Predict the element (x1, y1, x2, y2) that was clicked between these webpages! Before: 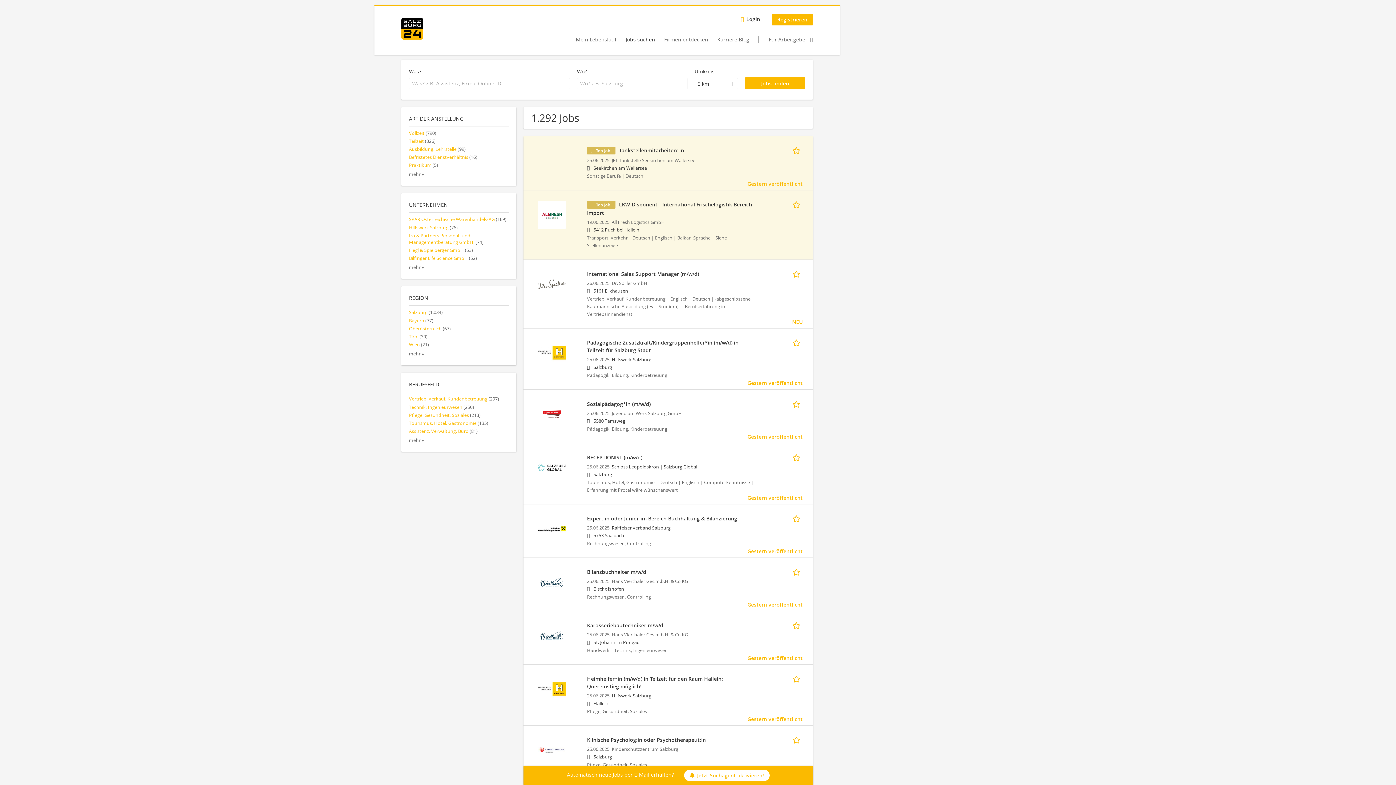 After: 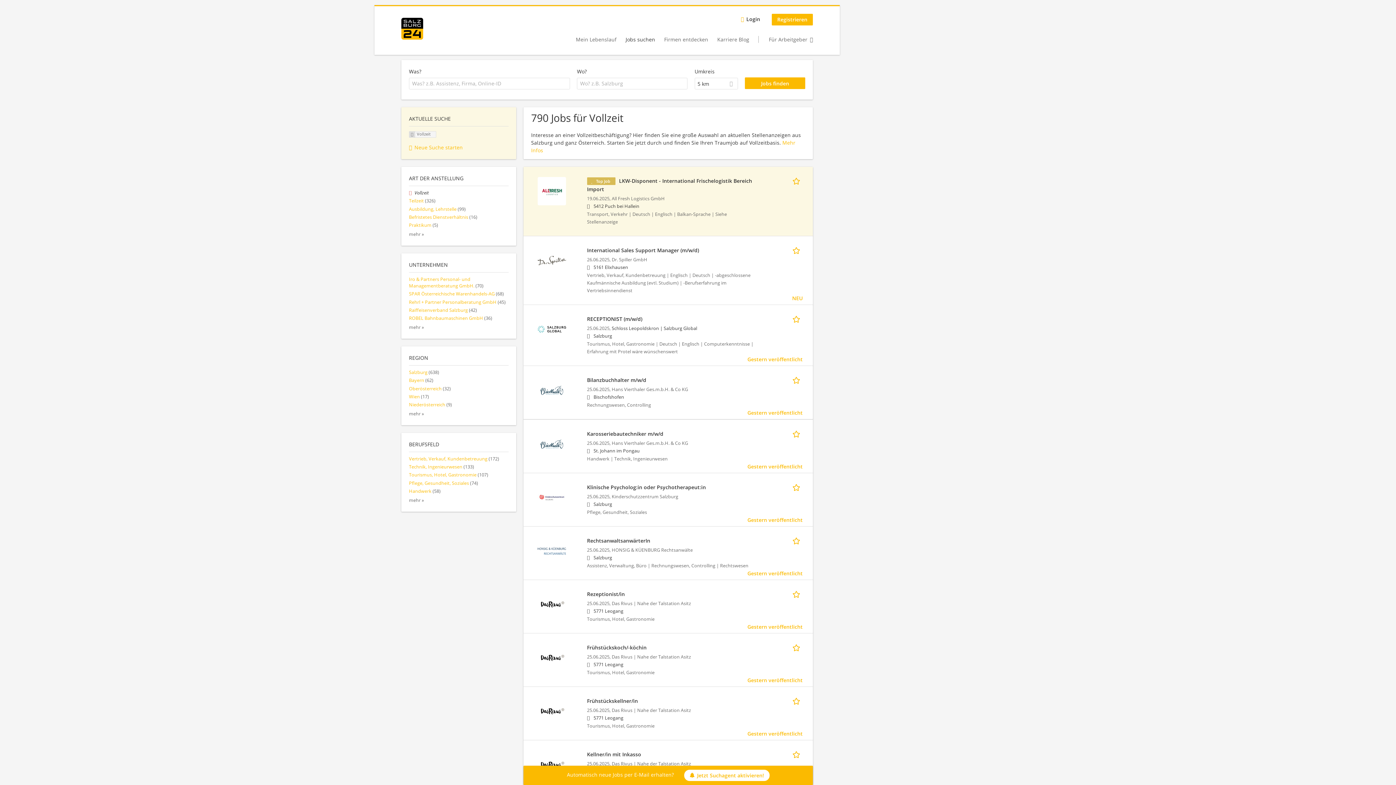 Action: label: Vollzeit (790) bbox: (409, 130, 436, 136)